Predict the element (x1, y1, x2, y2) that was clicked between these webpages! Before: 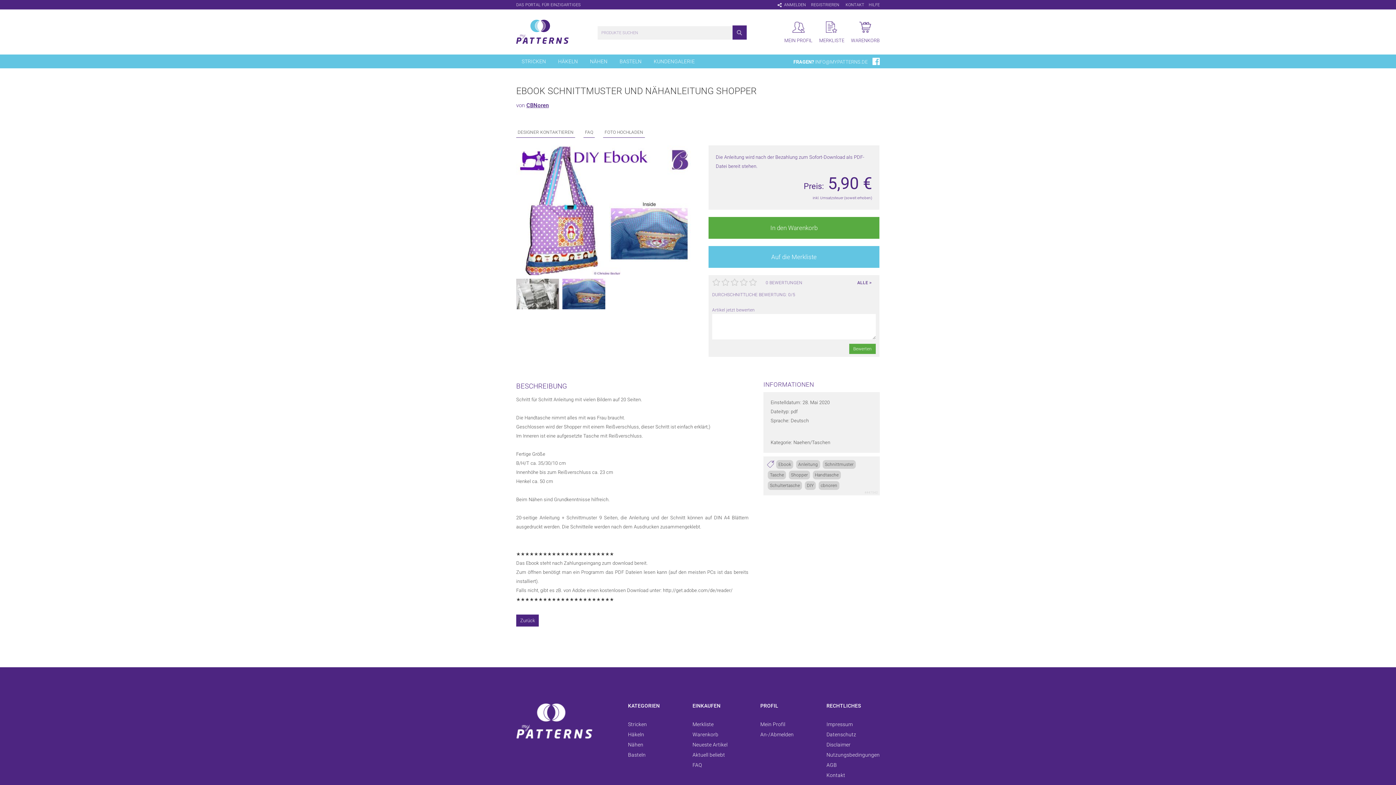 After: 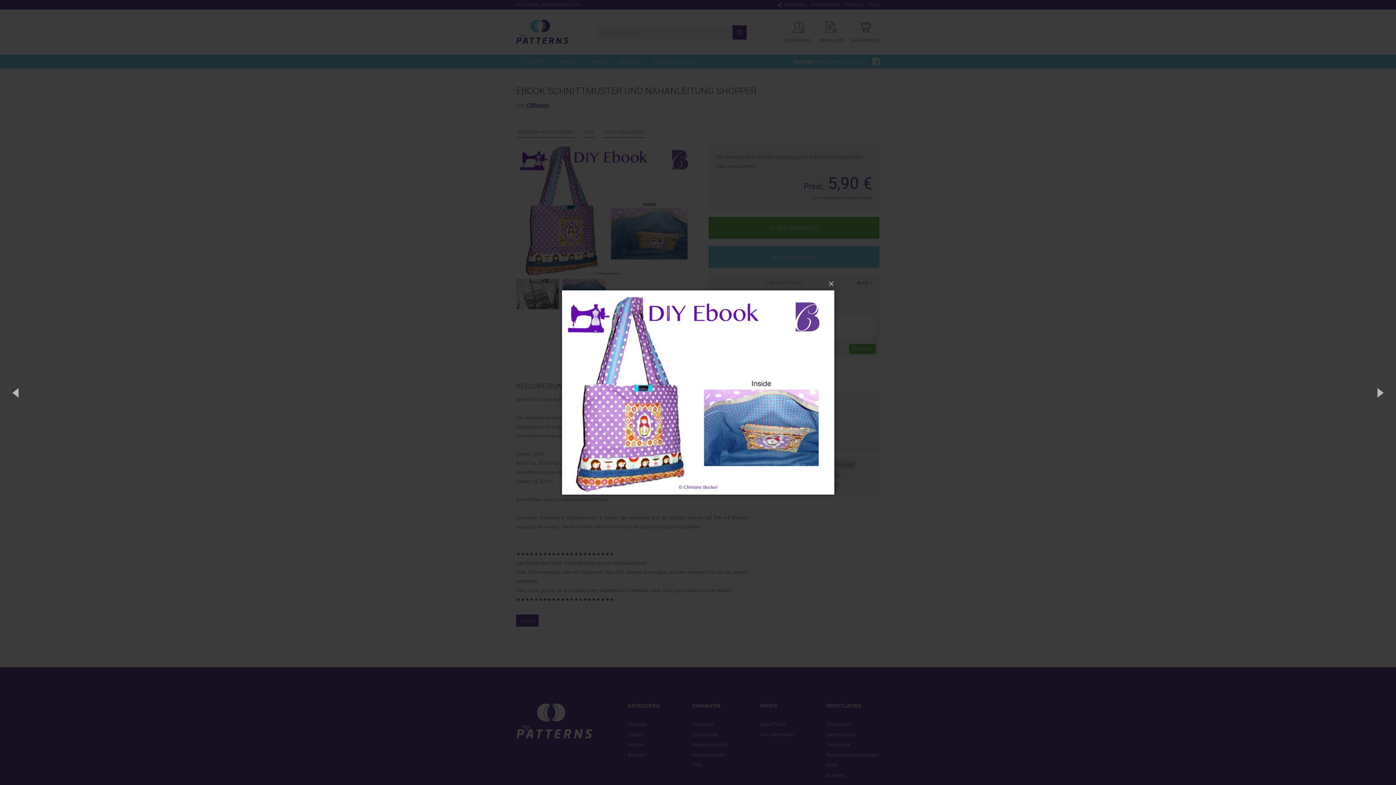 Action: bbox: (516, 271, 698, 276)